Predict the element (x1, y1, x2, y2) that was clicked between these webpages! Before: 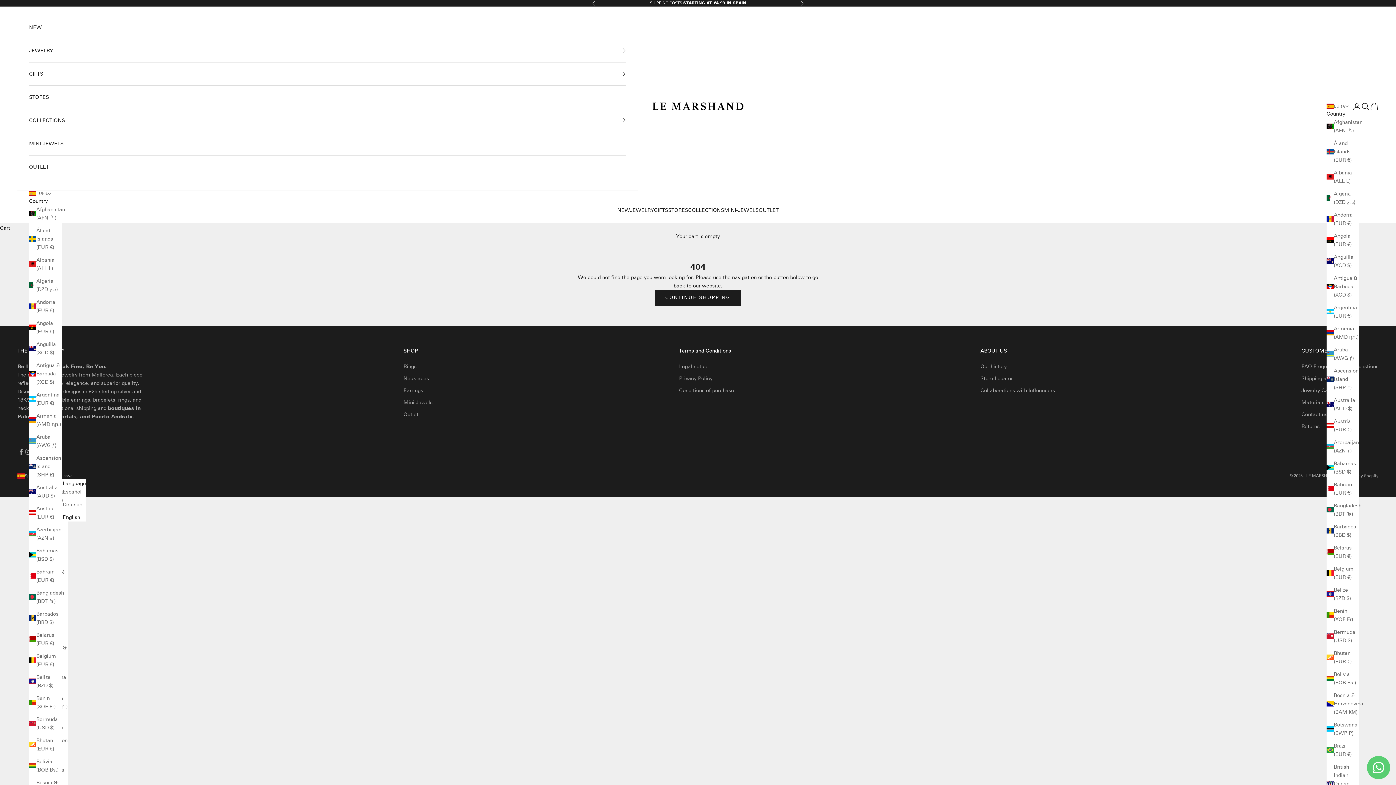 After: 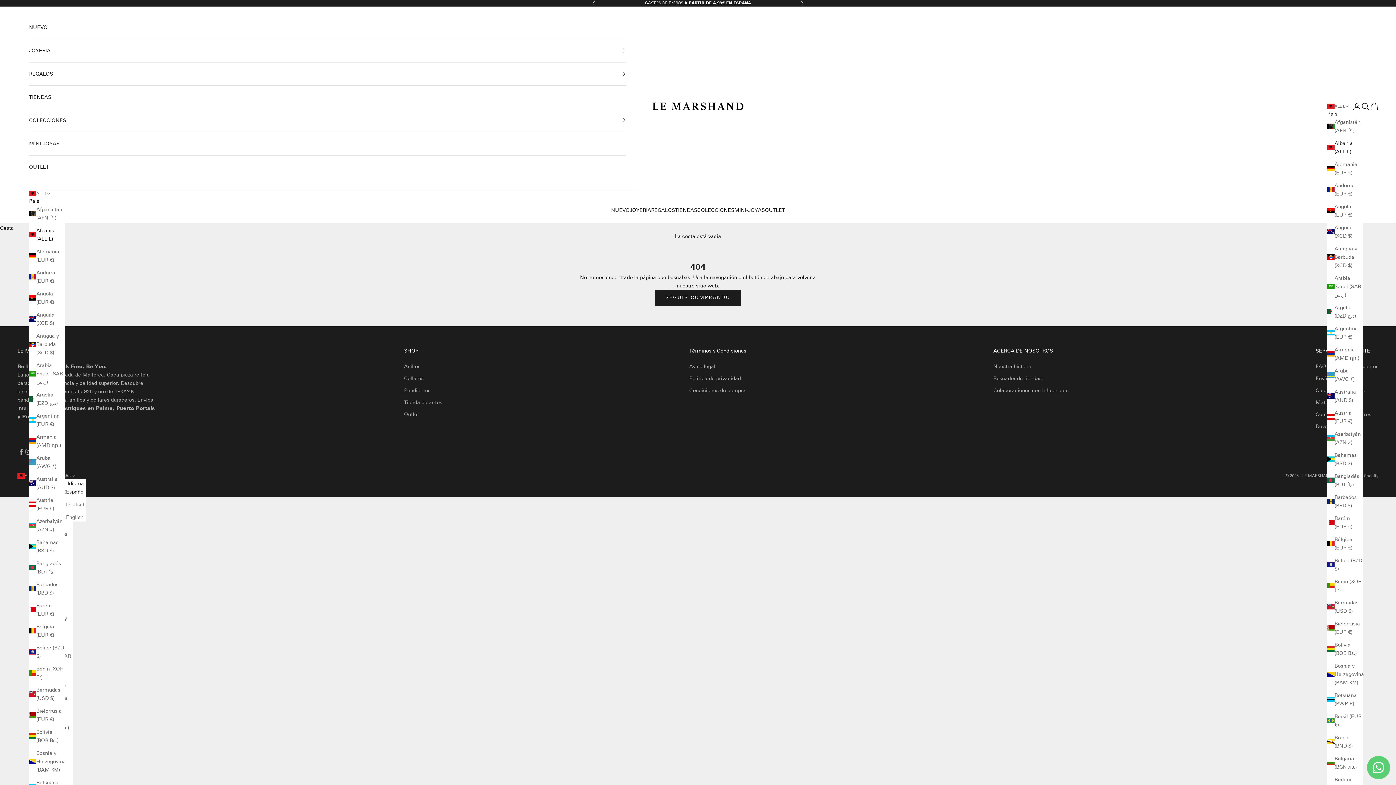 Action: bbox: (1326, 168, 1359, 185) label: Albania (ALL L)